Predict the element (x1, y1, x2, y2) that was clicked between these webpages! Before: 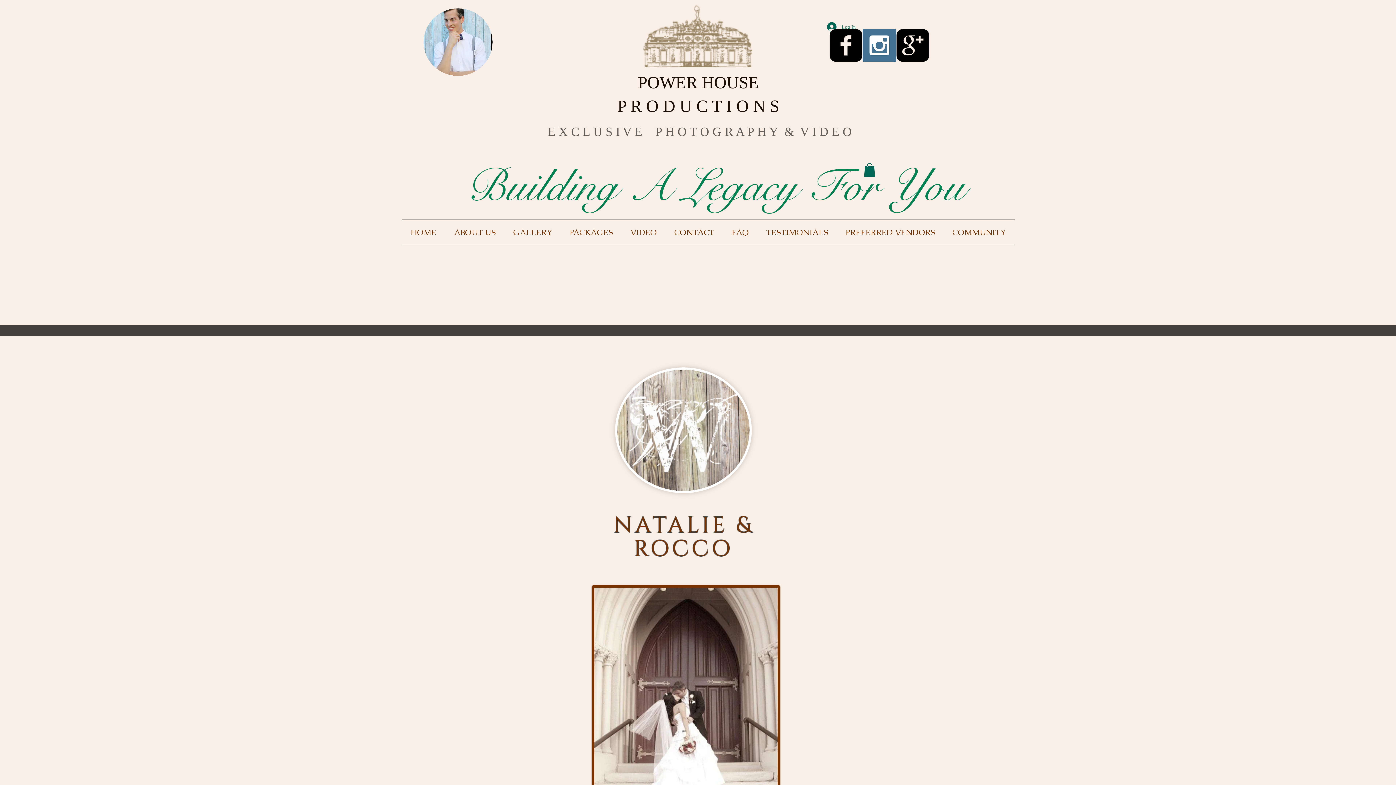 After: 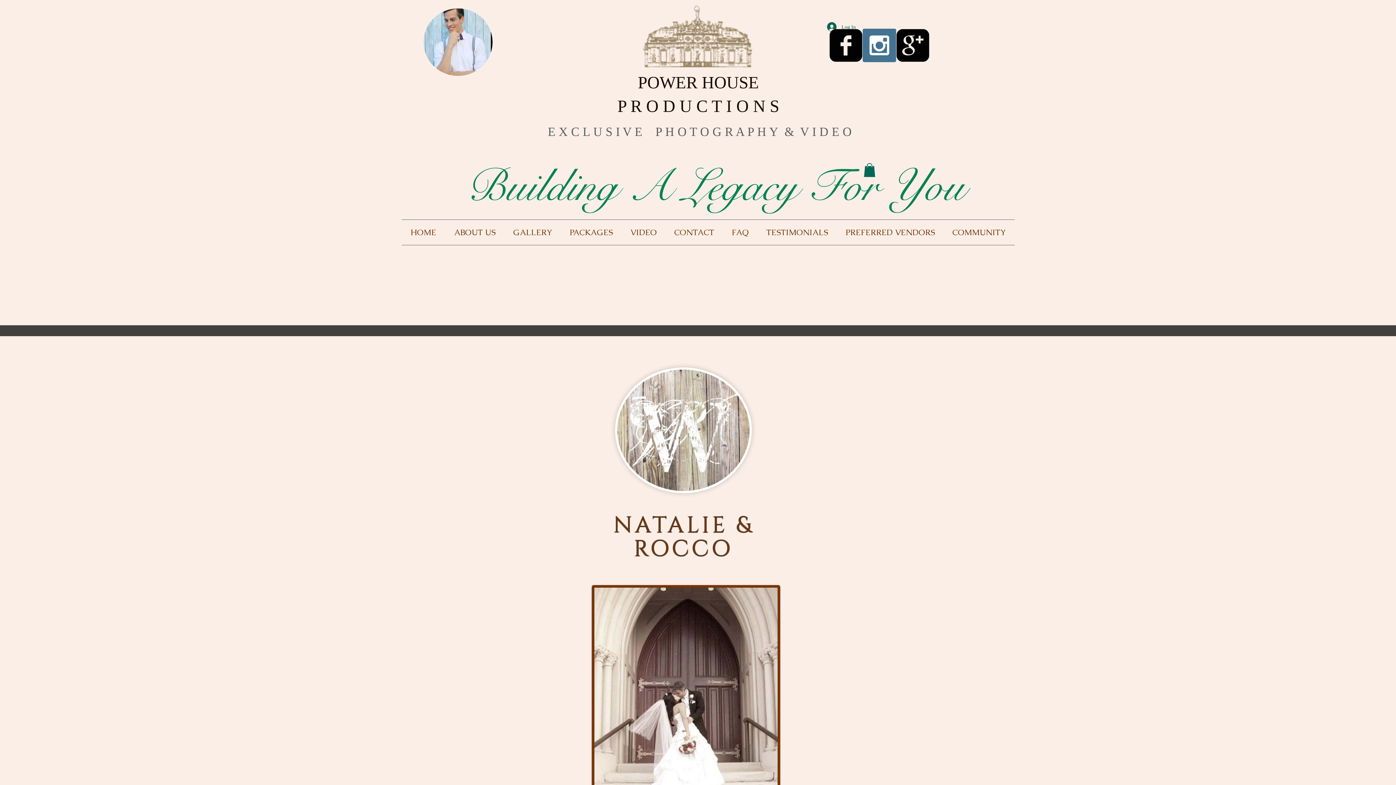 Action: label: facebook-square bbox: (829, 28, 862, 62)